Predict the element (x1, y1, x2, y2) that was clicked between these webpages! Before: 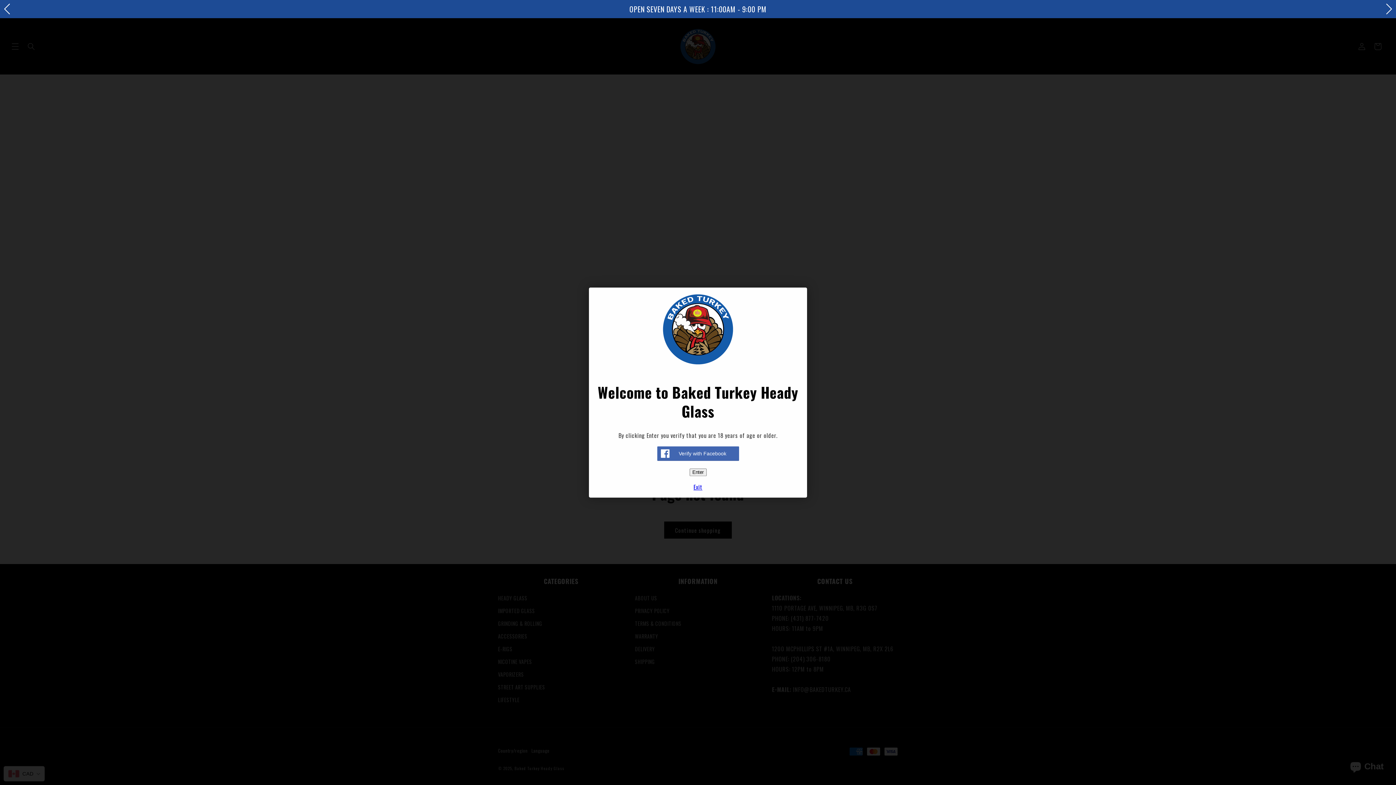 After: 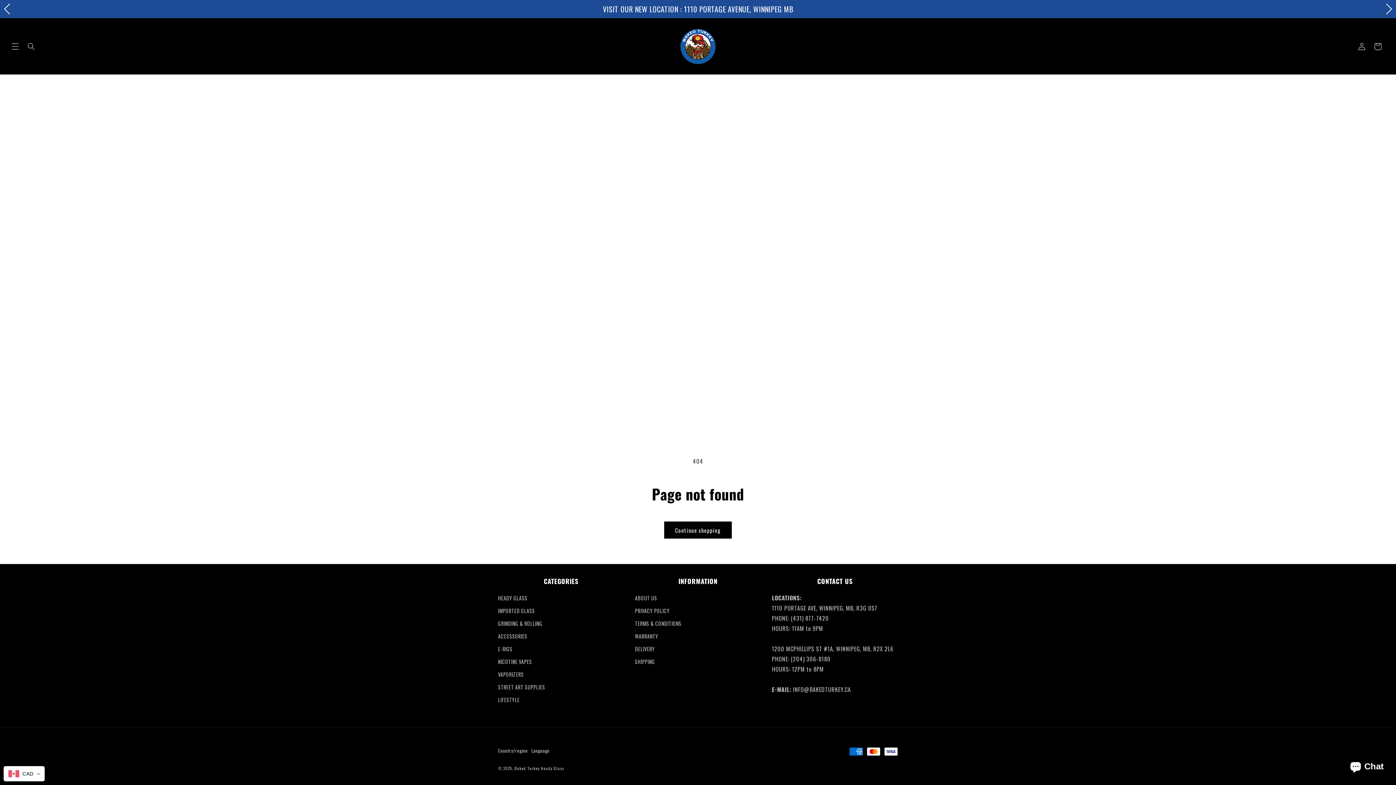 Action: bbox: (689, 468, 706, 476) label: Enter